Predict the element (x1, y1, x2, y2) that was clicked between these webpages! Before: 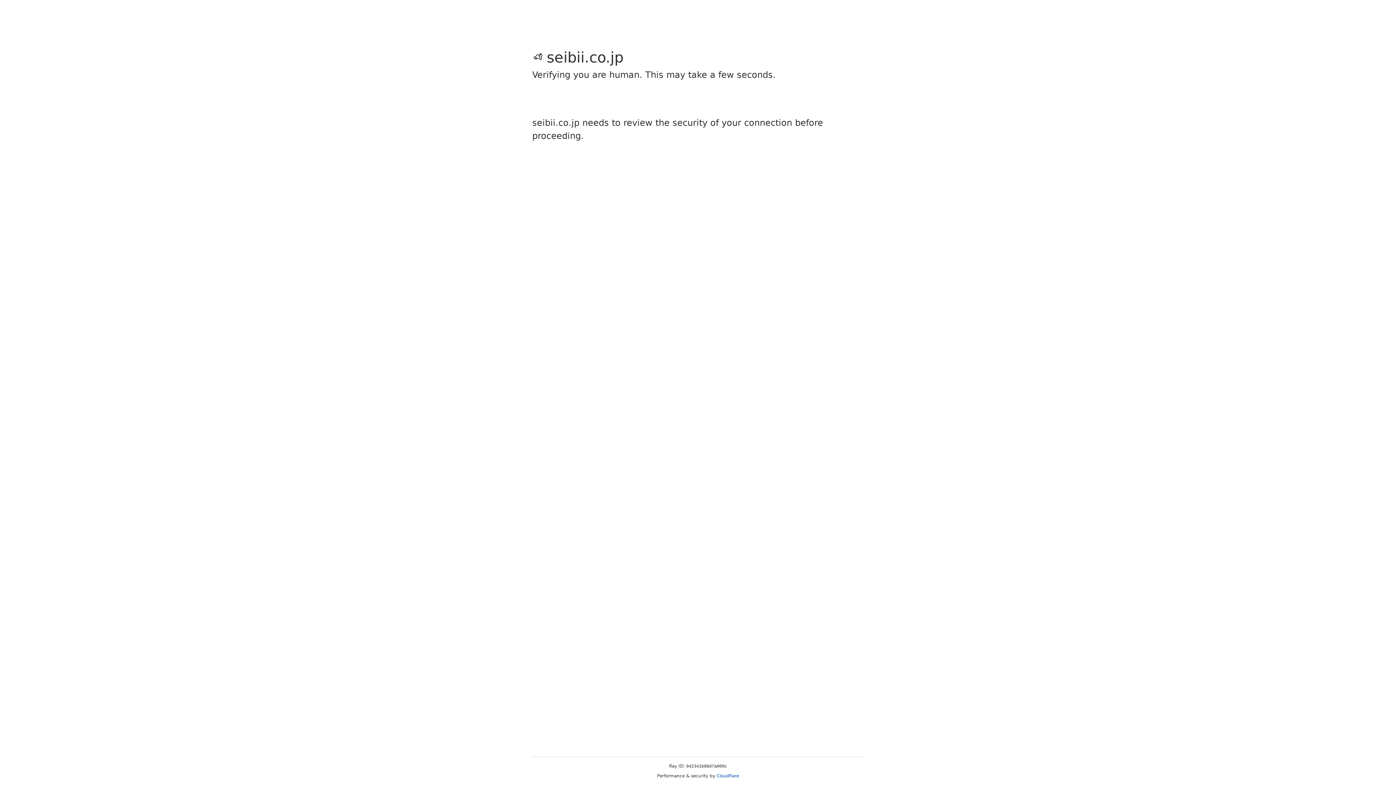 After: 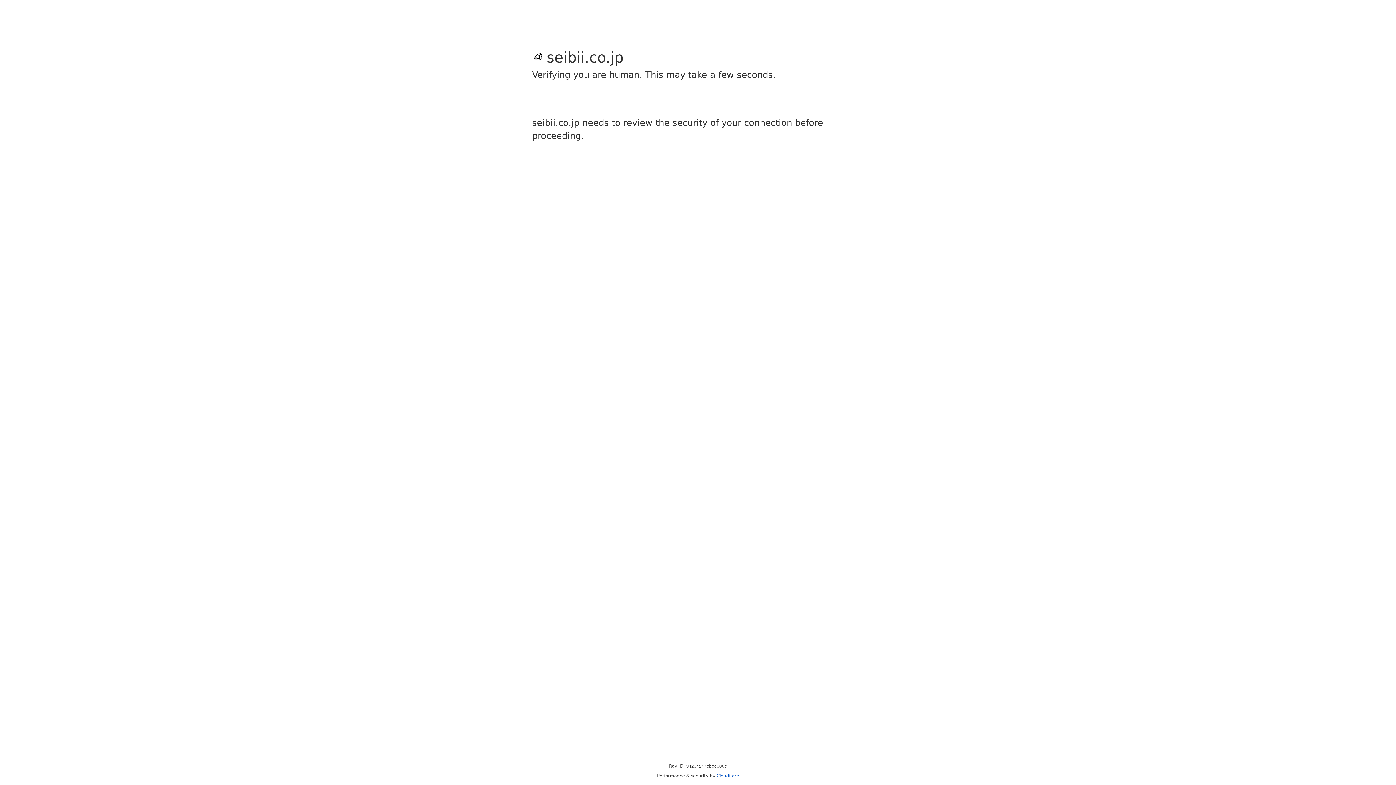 Action: bbox: (716, 773, 739, 778) label: Cloudflare